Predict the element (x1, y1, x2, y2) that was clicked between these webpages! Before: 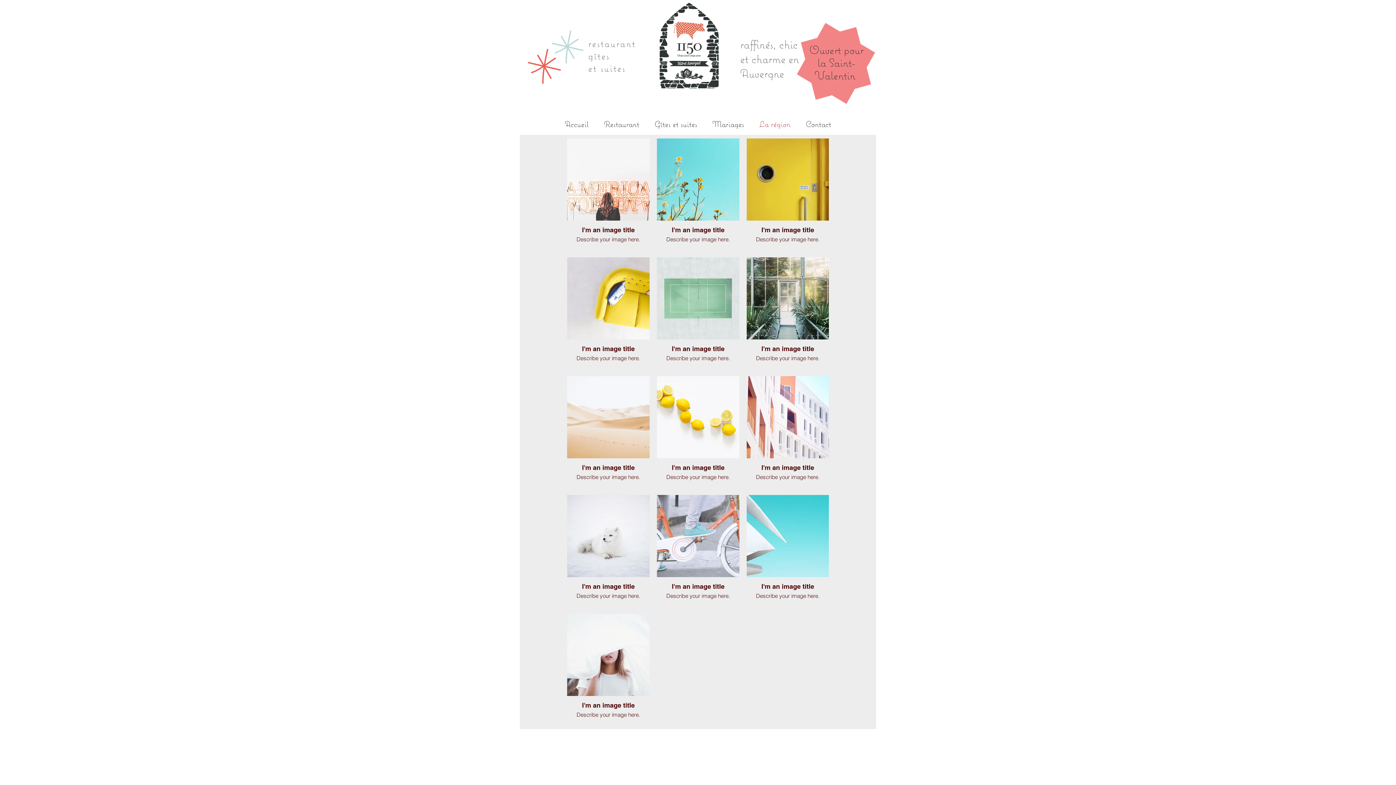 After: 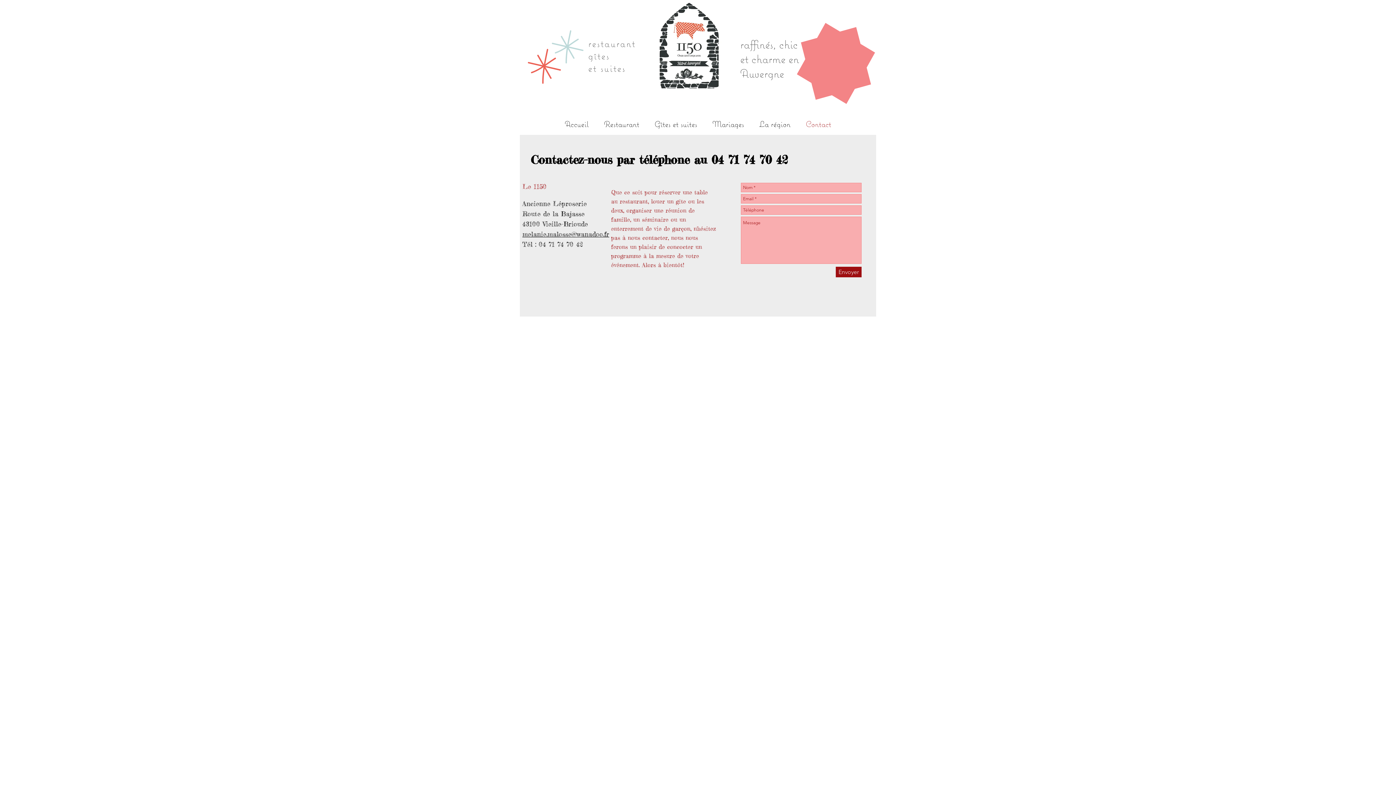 Action: bbox: (798, 113, 839, 134) label: Contact